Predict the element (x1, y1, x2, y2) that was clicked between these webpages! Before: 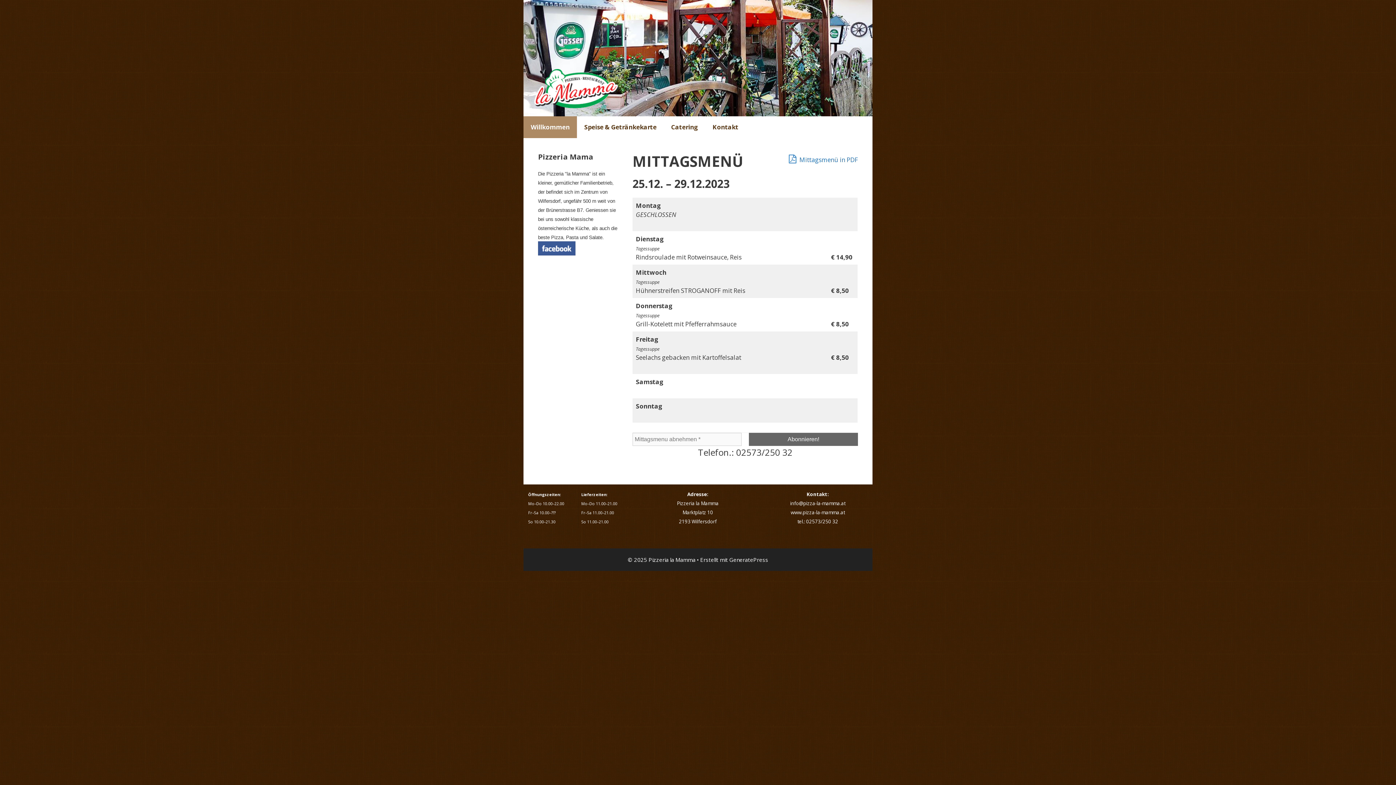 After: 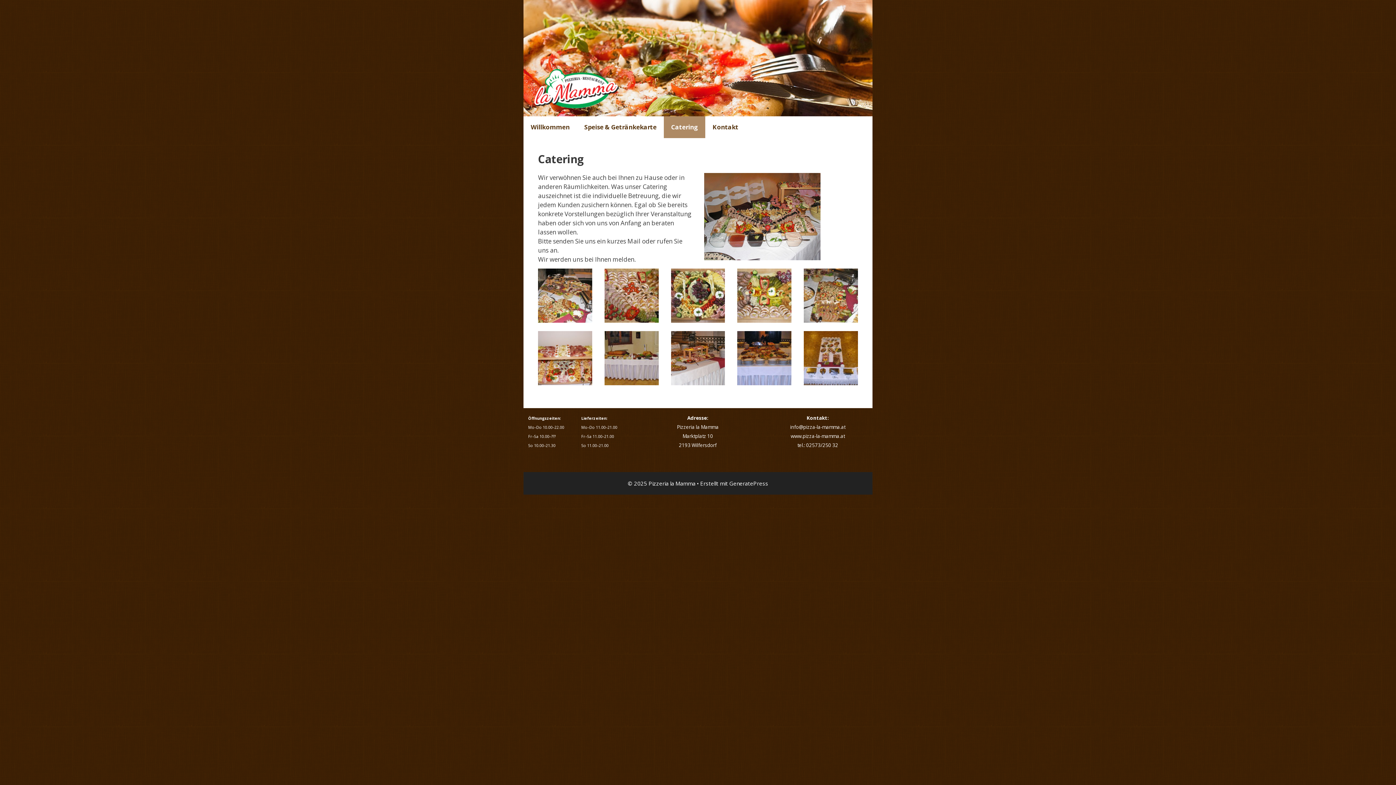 Action: bbox: (664, 116, 705, 138) label: Catering